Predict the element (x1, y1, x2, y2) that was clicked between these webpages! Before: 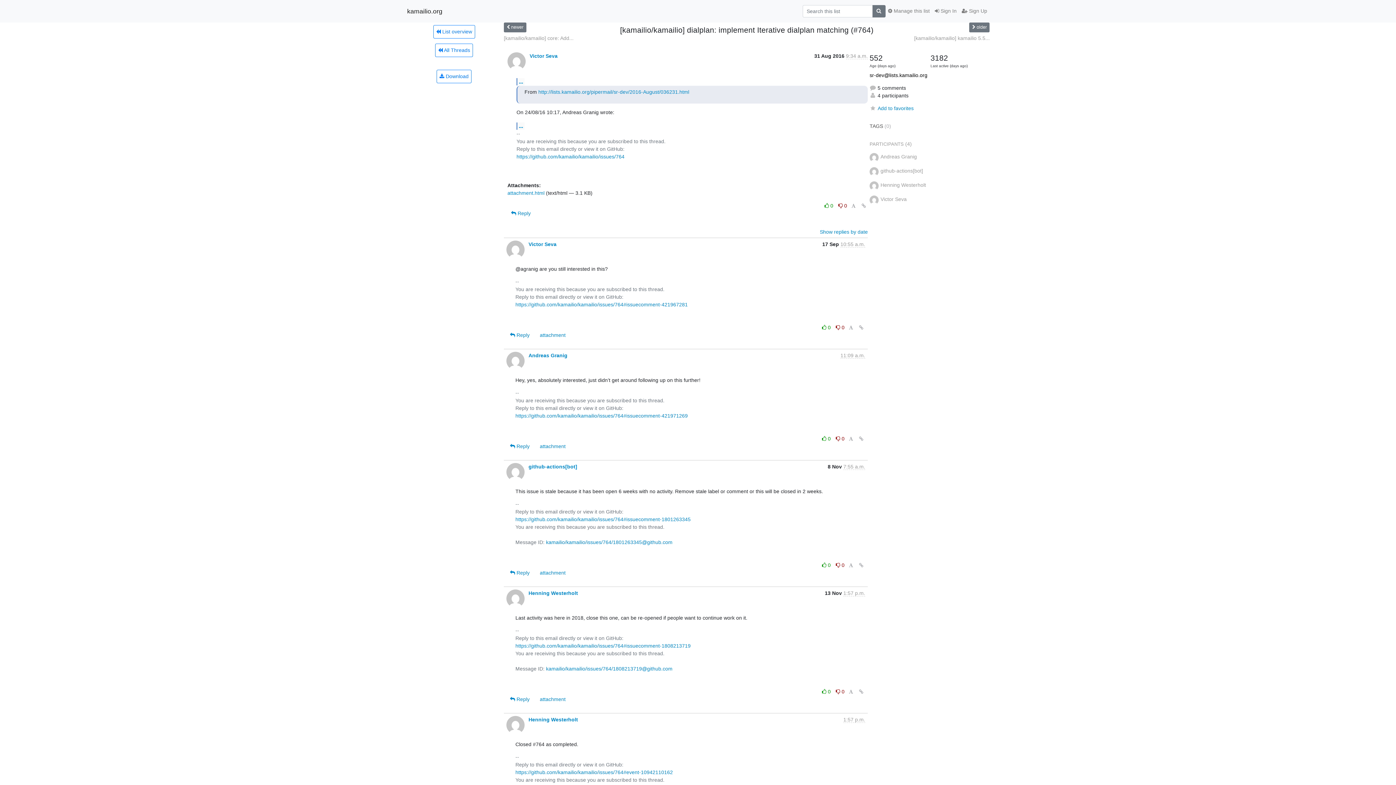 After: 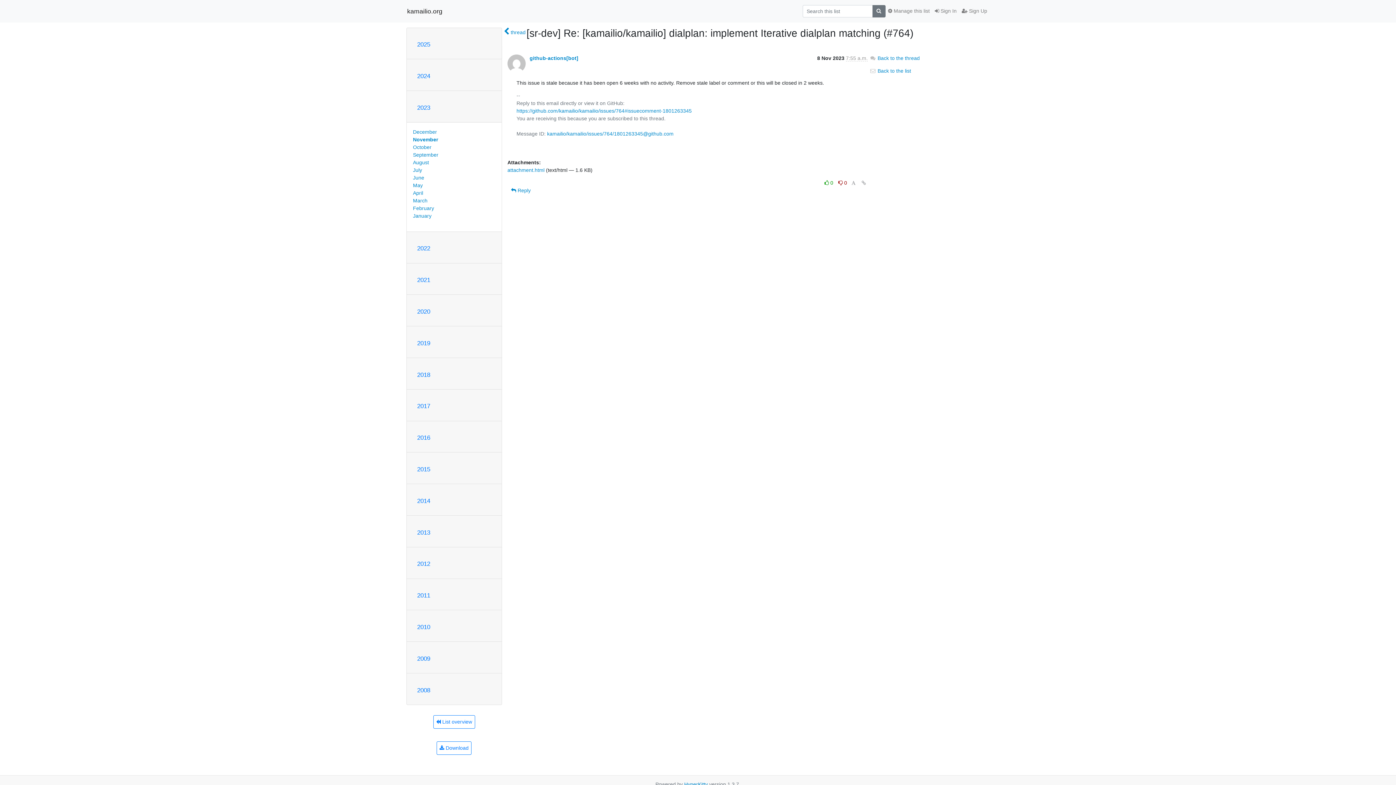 Action: bbox: (857, 561, 865, 570)